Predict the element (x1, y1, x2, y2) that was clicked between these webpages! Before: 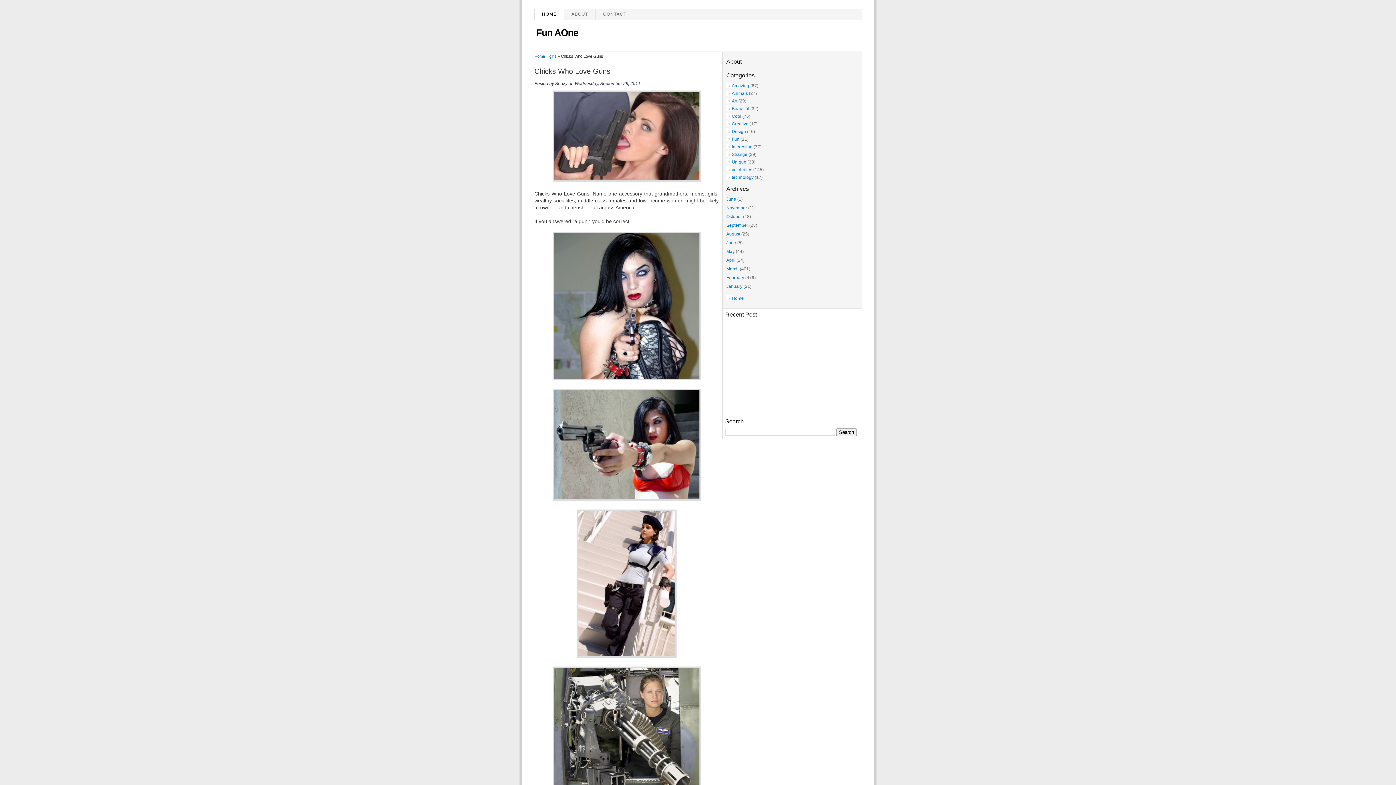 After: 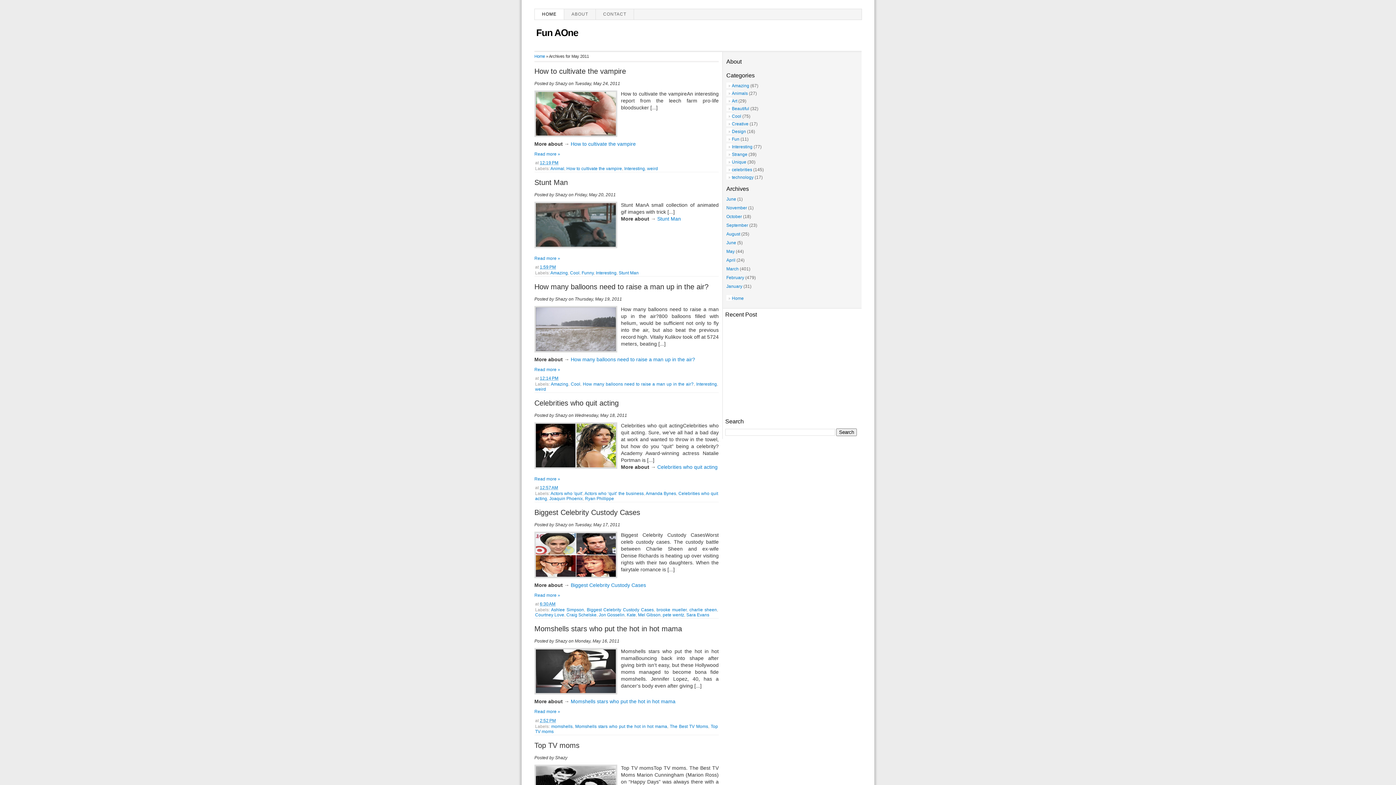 Action: bbox: (726, 249, 734, 254) label: May